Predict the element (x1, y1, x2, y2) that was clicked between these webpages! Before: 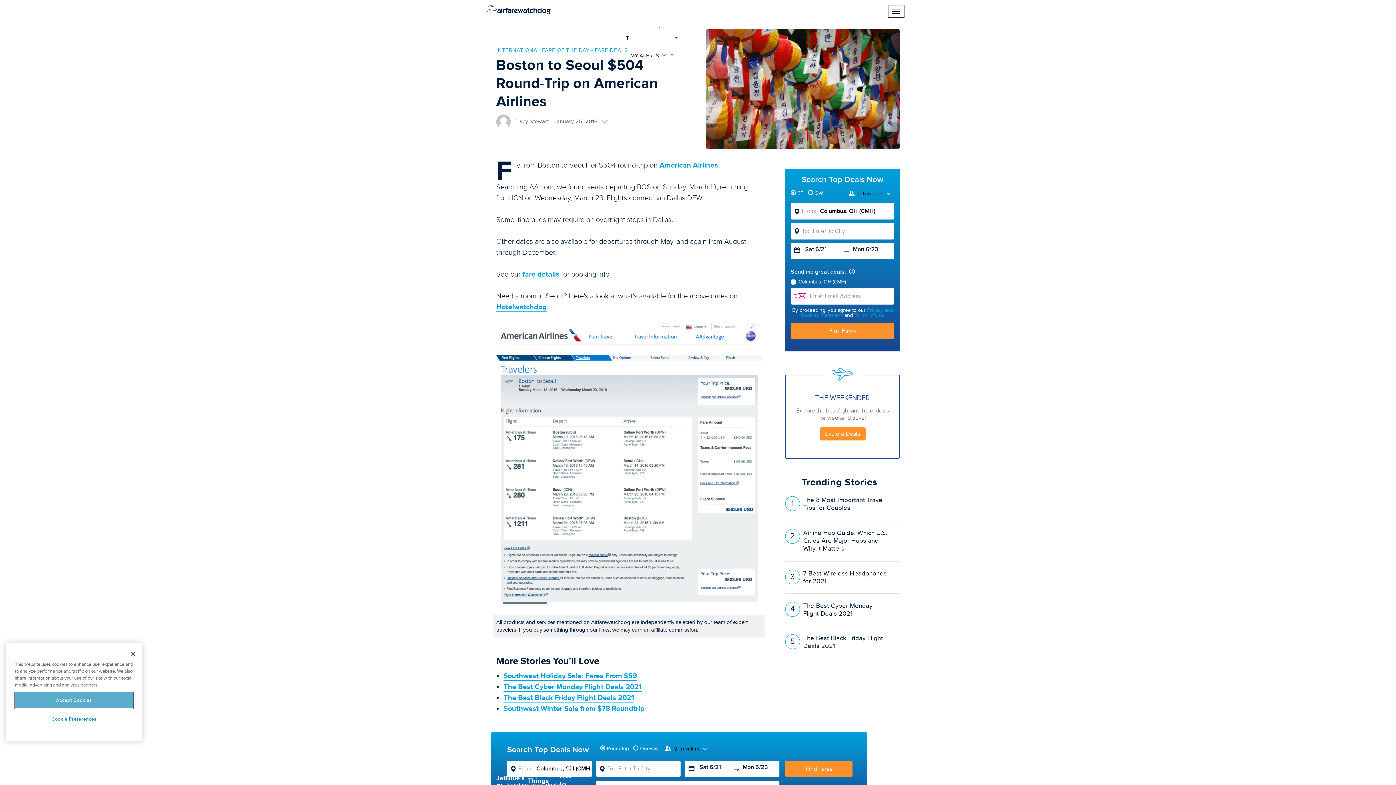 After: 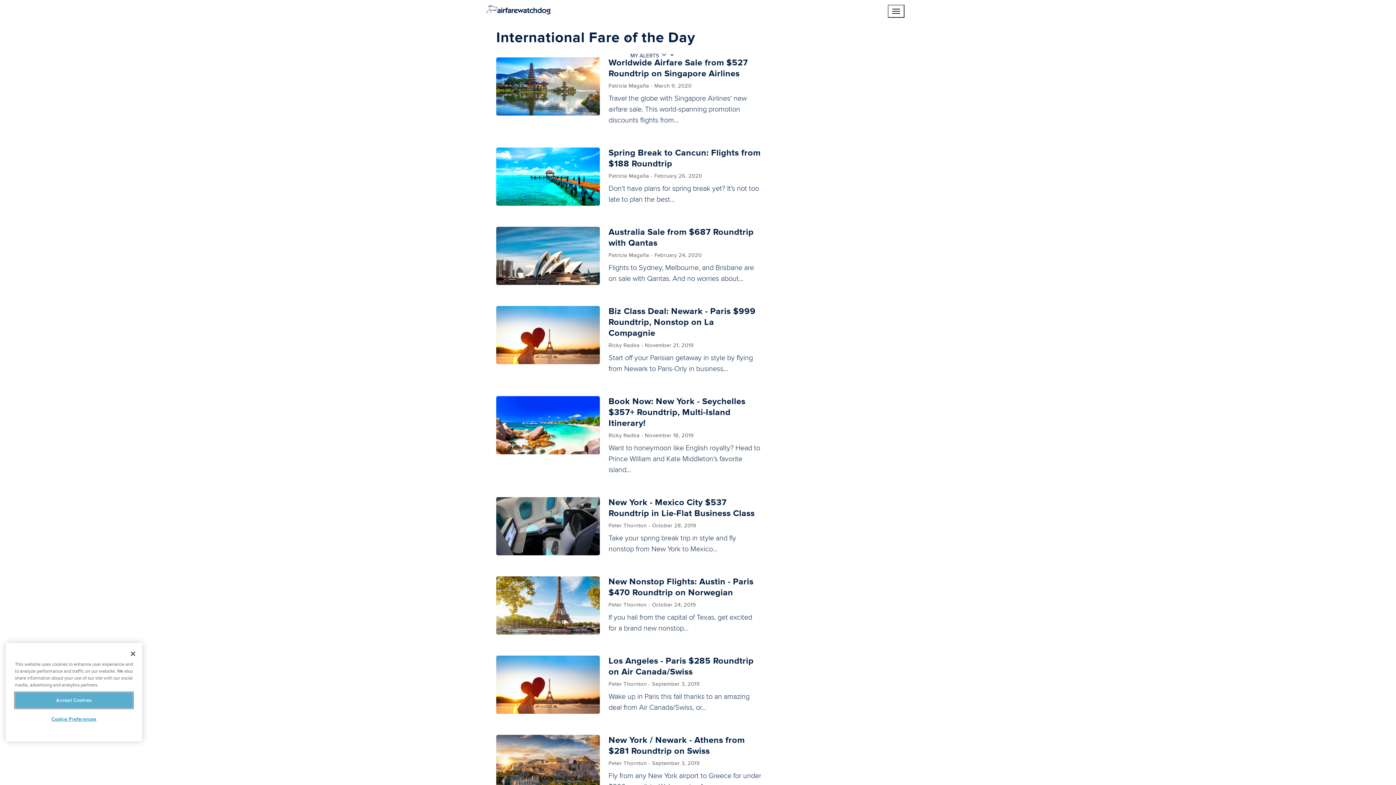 Action: label: INTERNATIONAL FARE OF THE DAY bbox: (496, 46, 589, 53)